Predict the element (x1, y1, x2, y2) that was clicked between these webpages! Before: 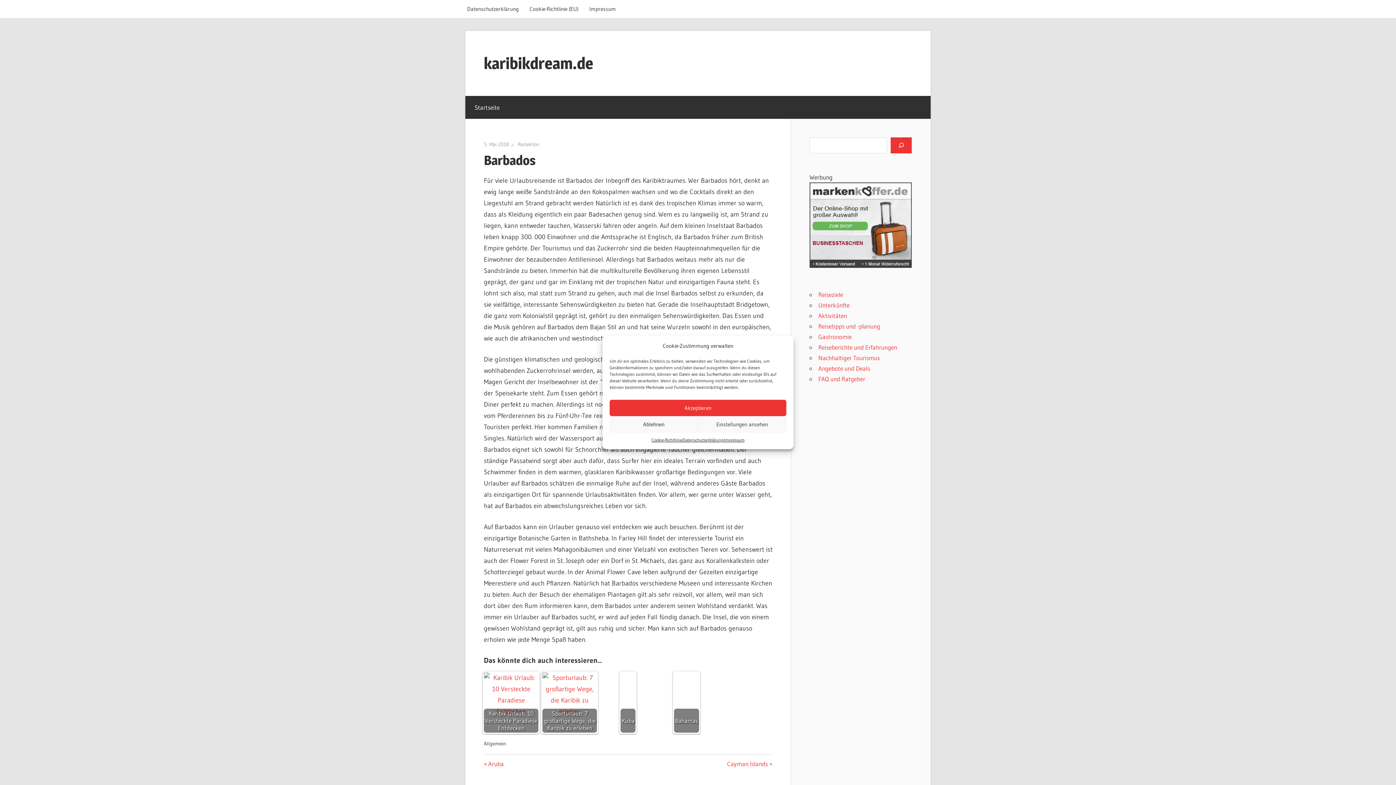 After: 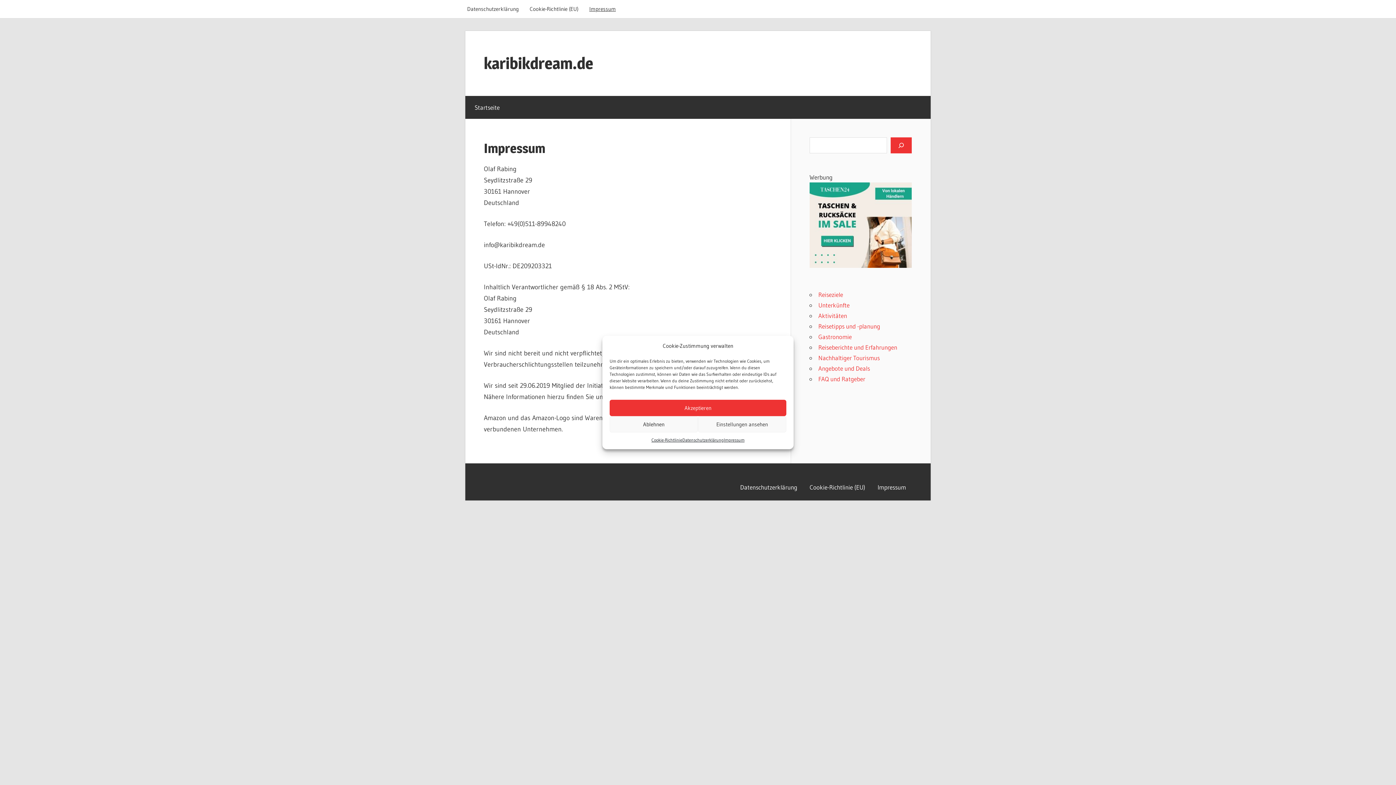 Action: bbox: (584, 0, 621, 18) label: Impressum